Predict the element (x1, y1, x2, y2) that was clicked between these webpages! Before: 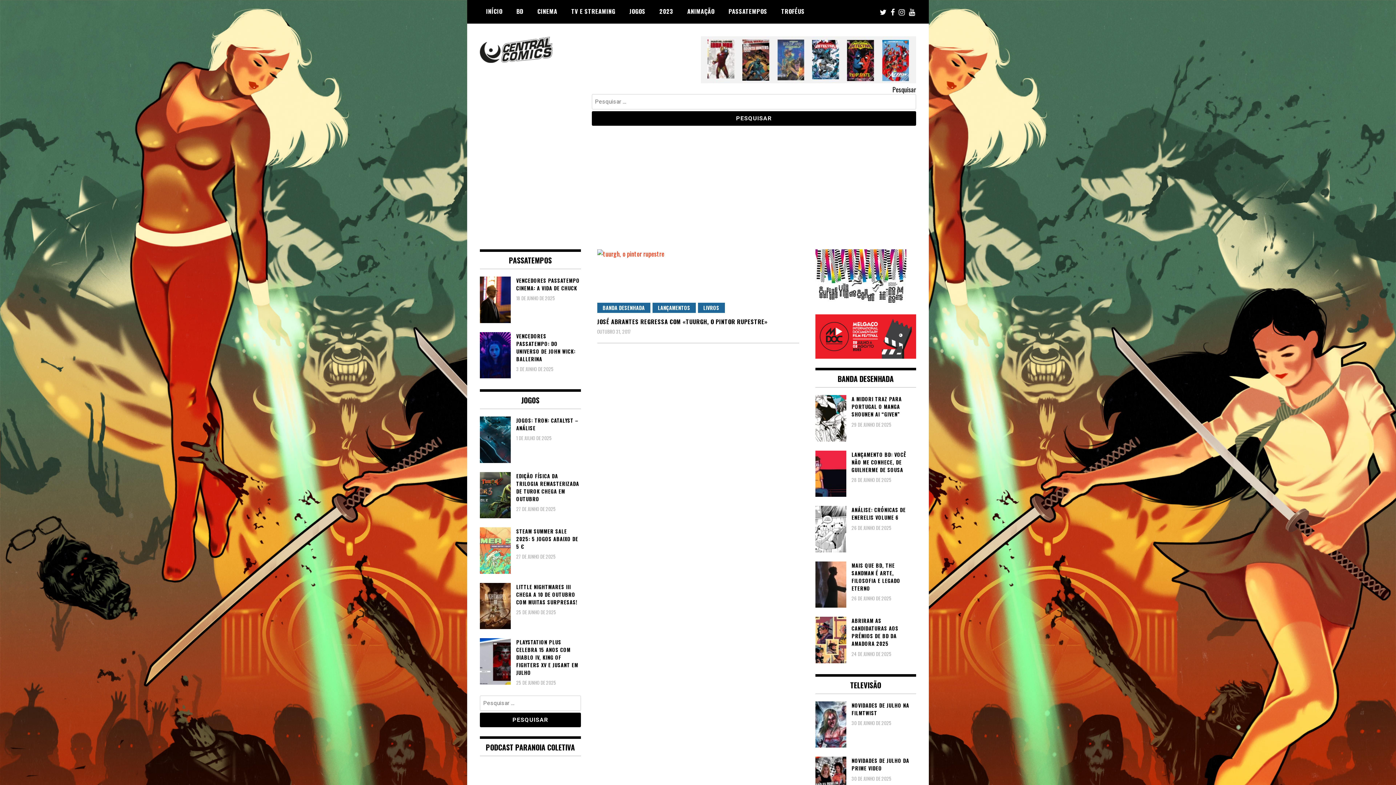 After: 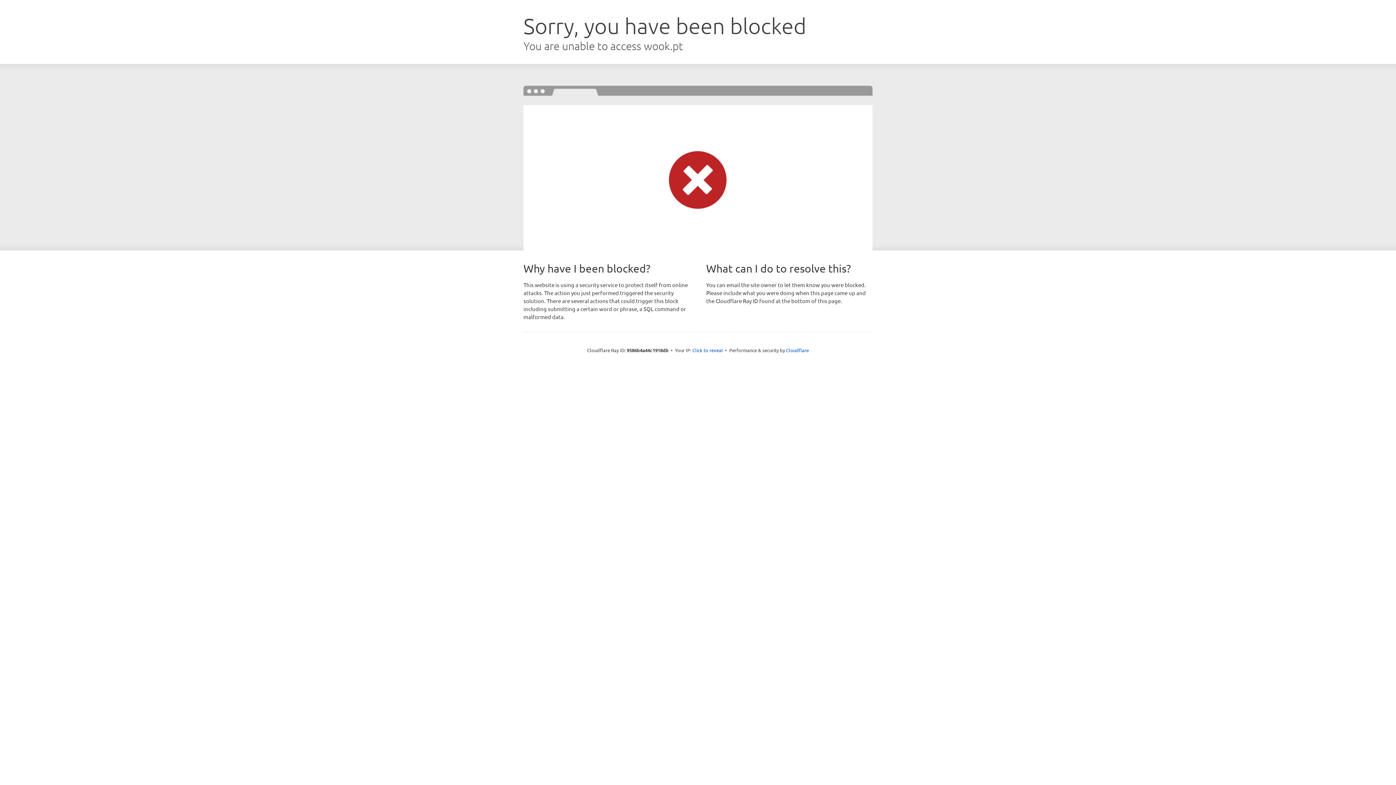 Action: bbox: (701, 75, 916, 85)